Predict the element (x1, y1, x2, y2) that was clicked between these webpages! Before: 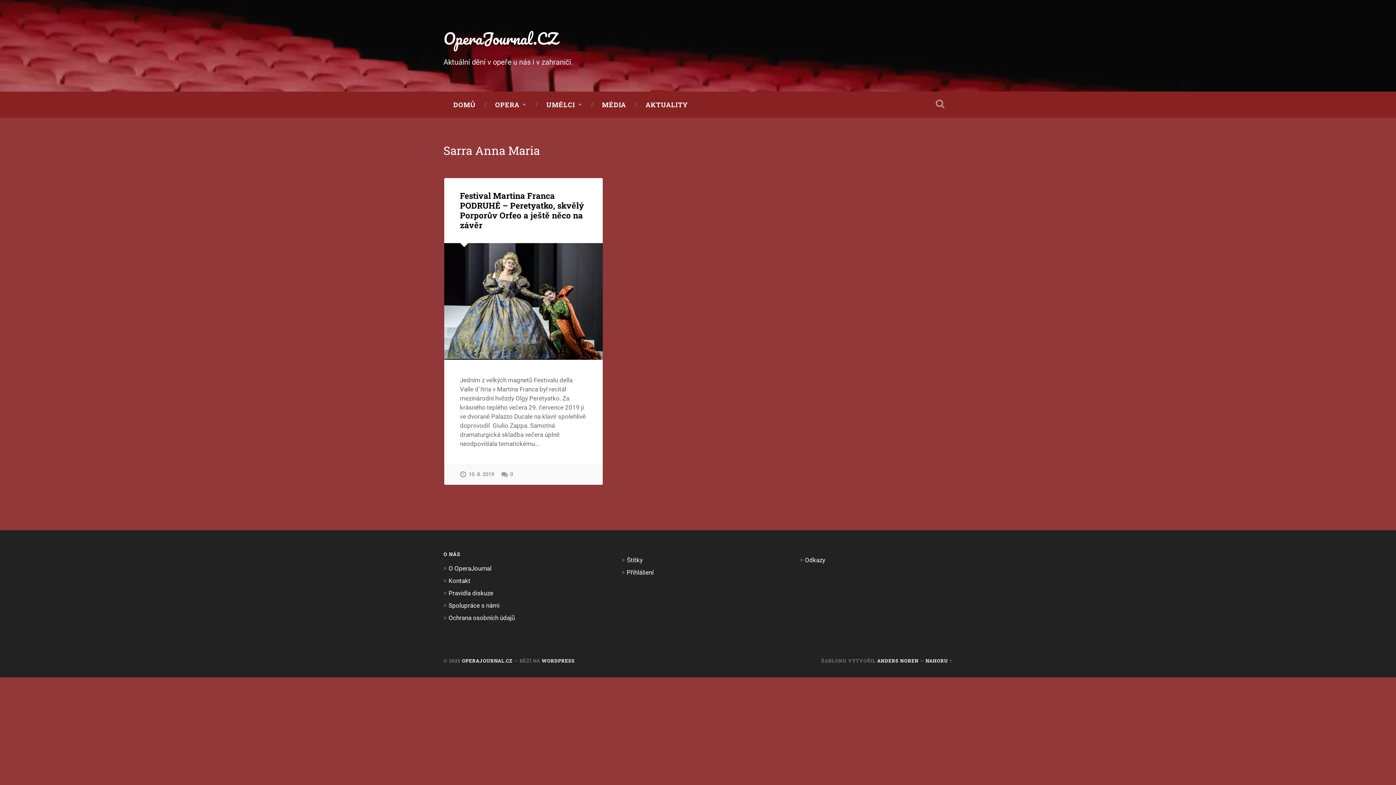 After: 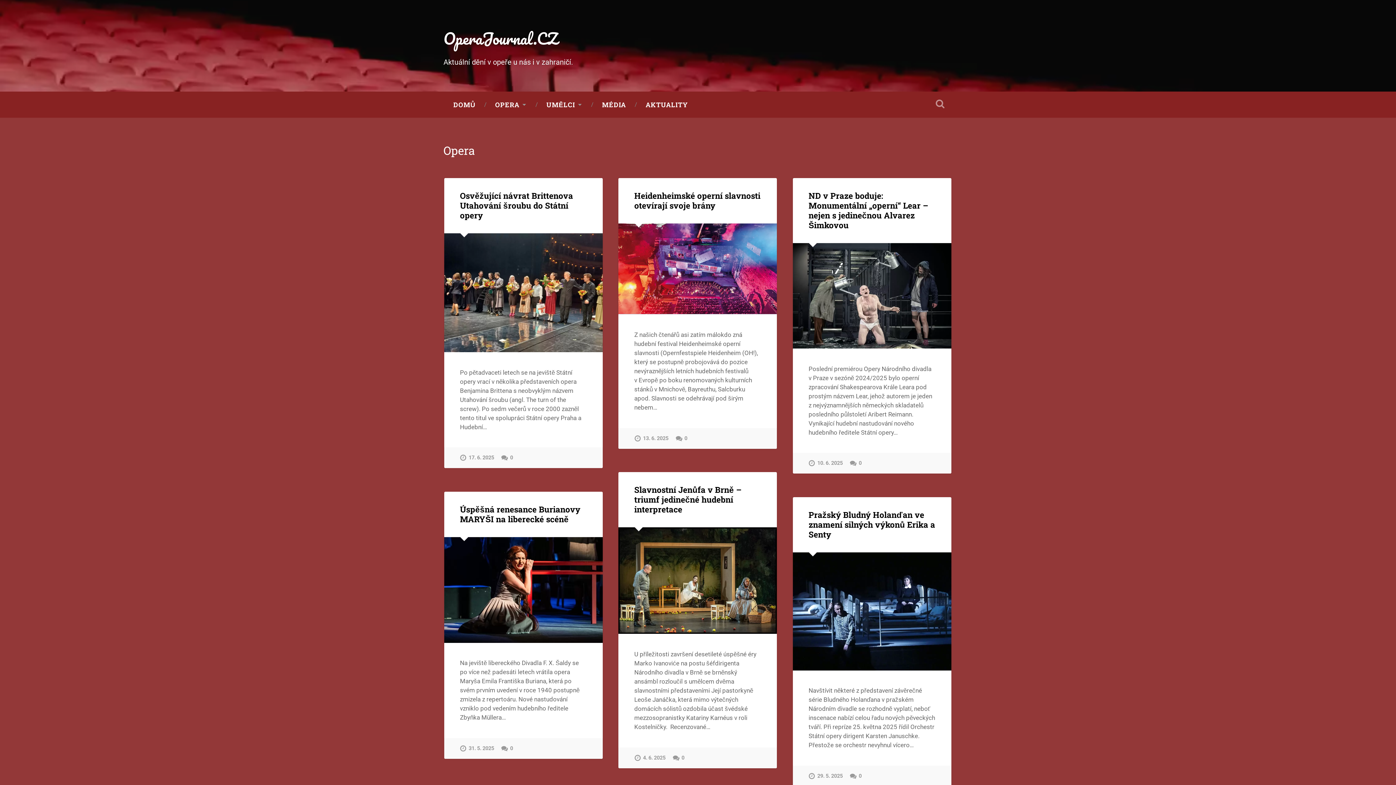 Action: bbox: (485, 91, 536, 117) label: OPERA